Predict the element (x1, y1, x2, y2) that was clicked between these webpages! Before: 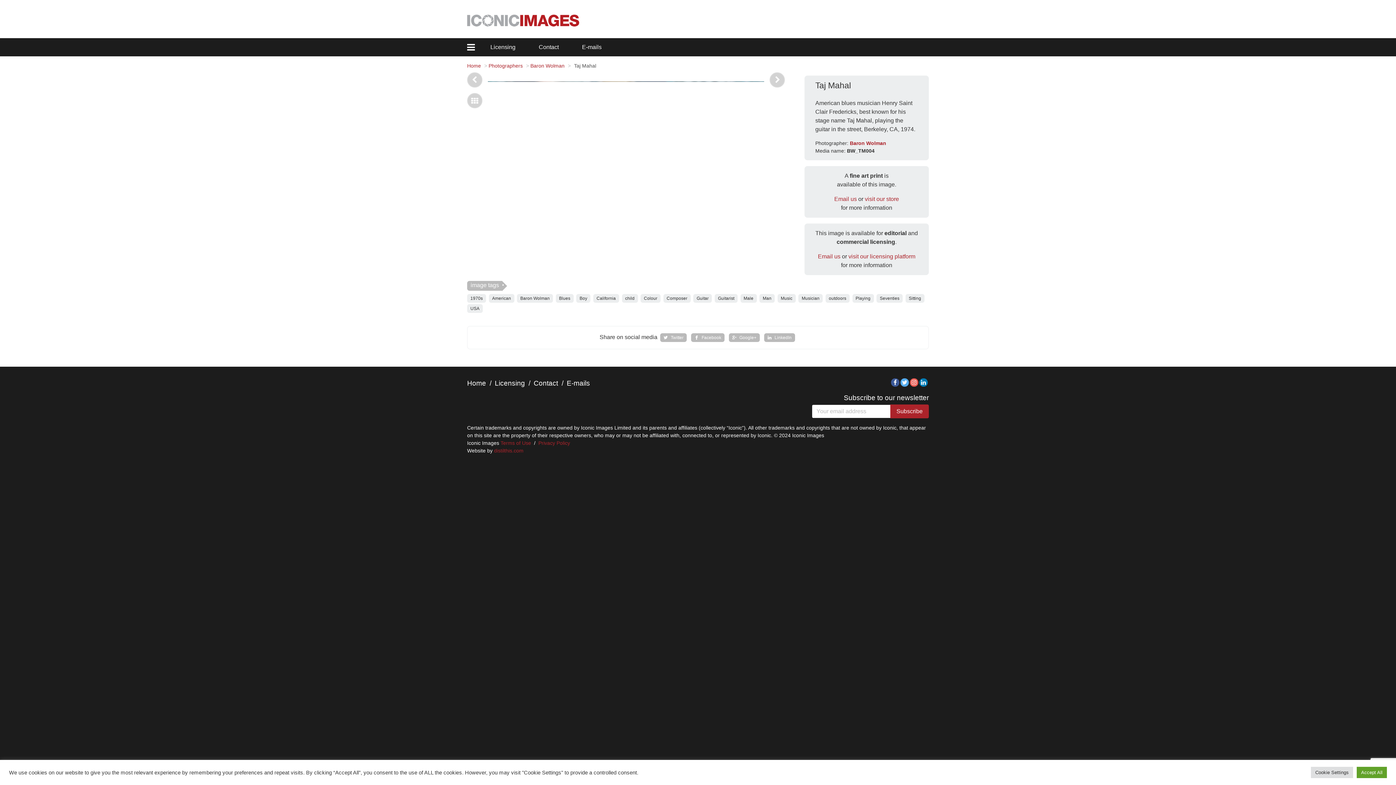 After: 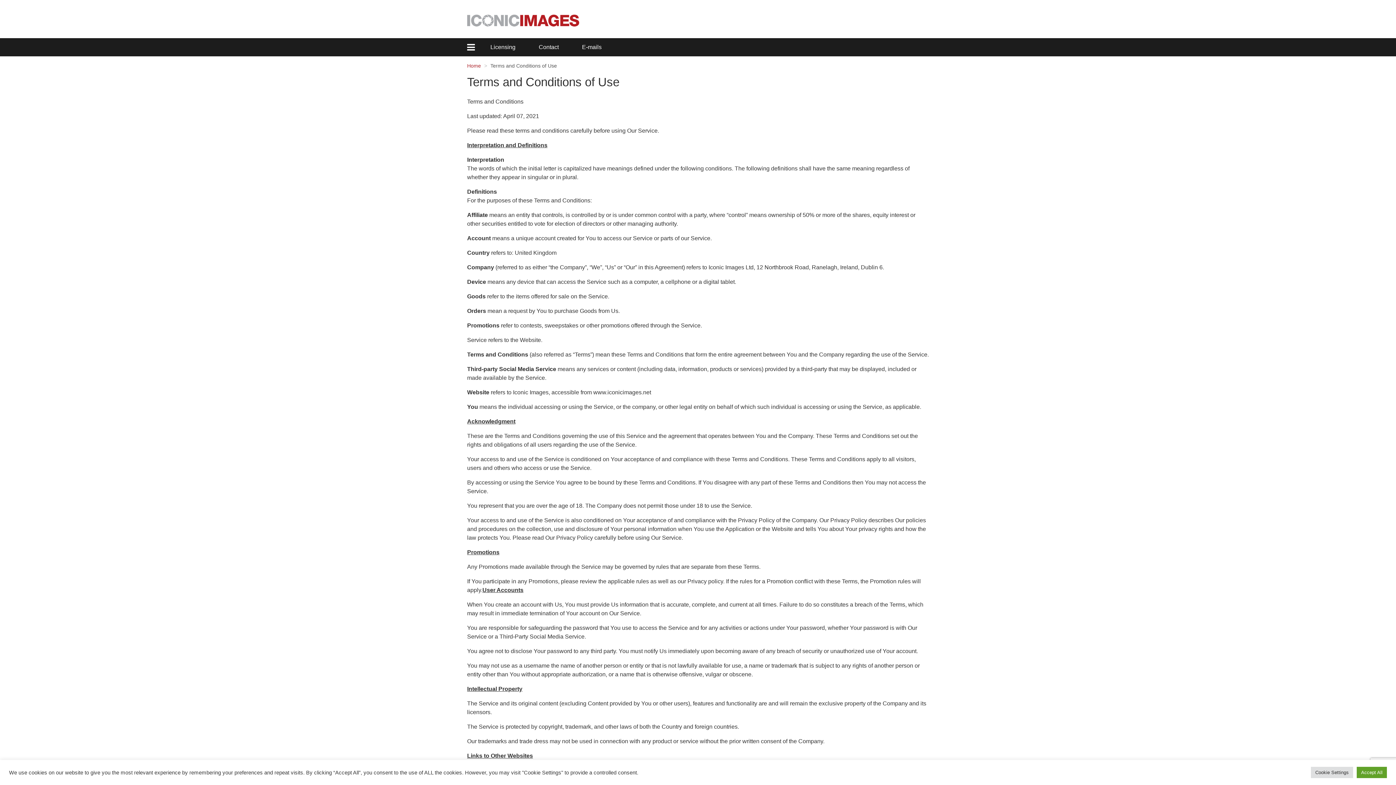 Action: bbox: (500, 440, 531, 446) label: Terms of Use